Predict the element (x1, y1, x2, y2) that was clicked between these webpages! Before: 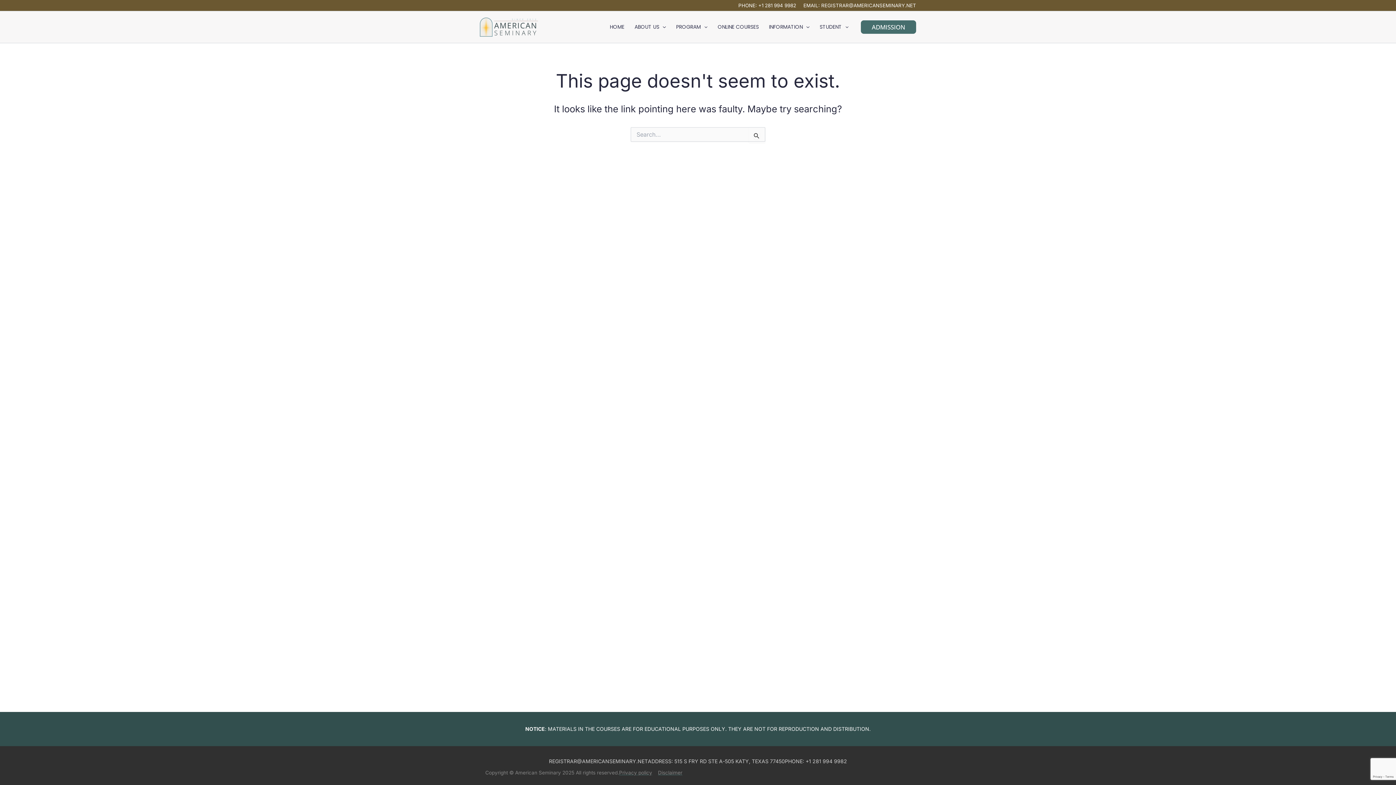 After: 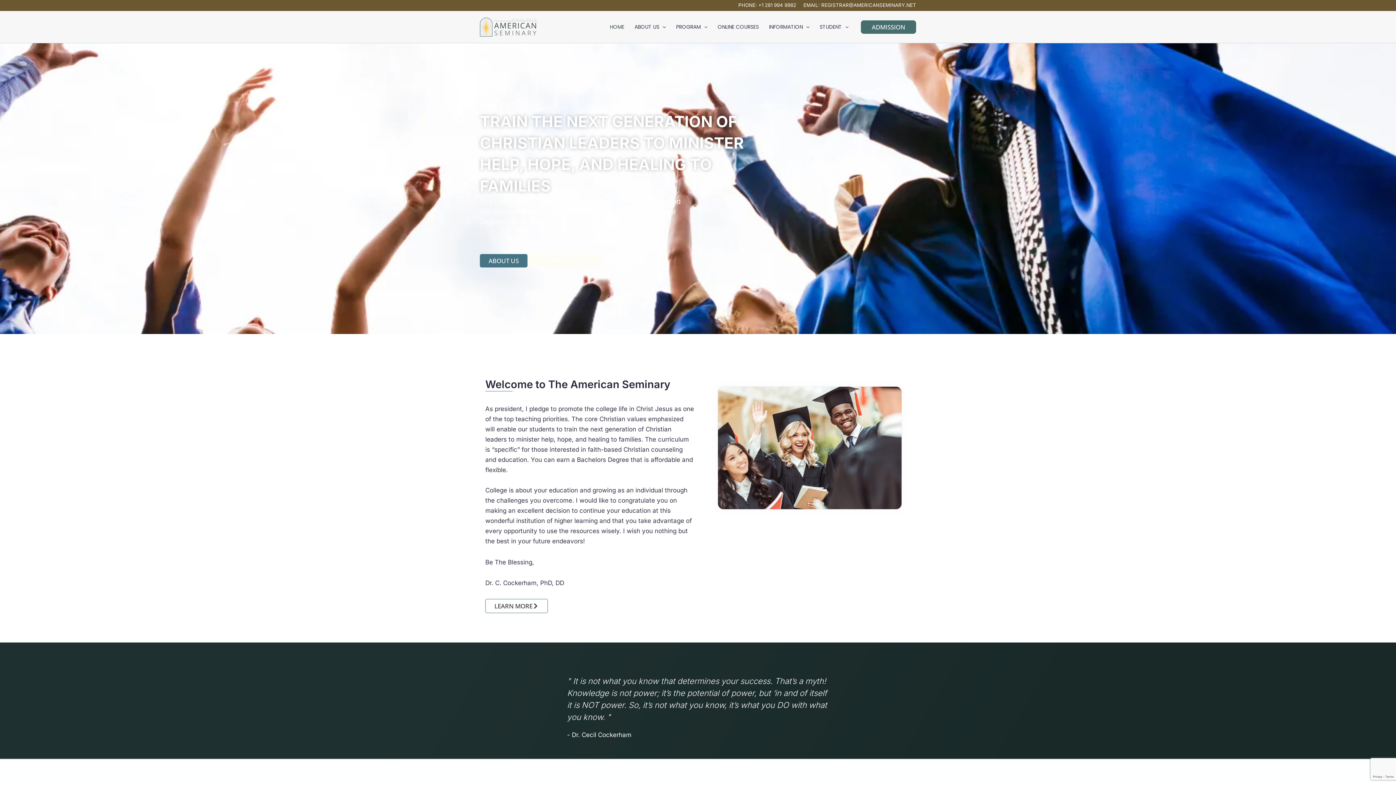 Action: bbox: (480, 22, 538, 30)